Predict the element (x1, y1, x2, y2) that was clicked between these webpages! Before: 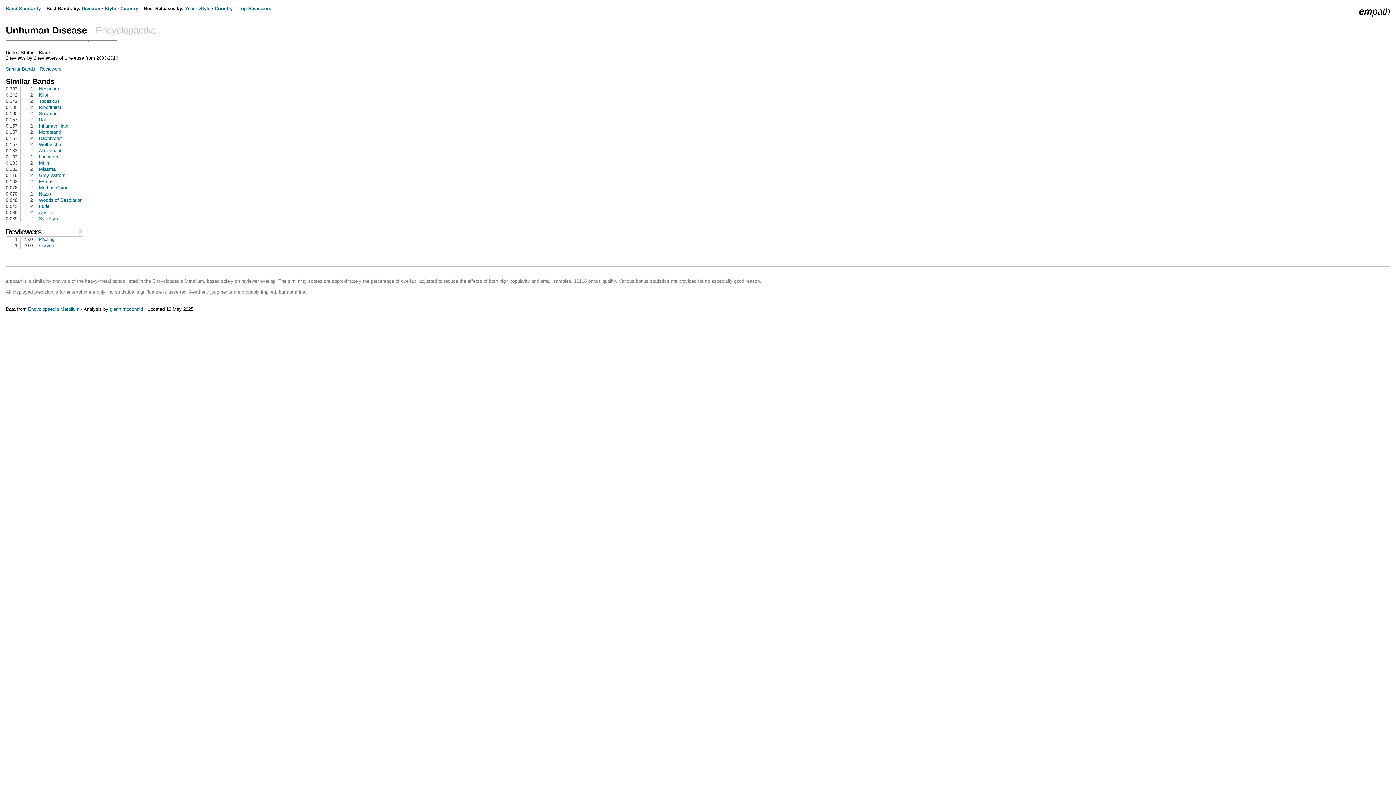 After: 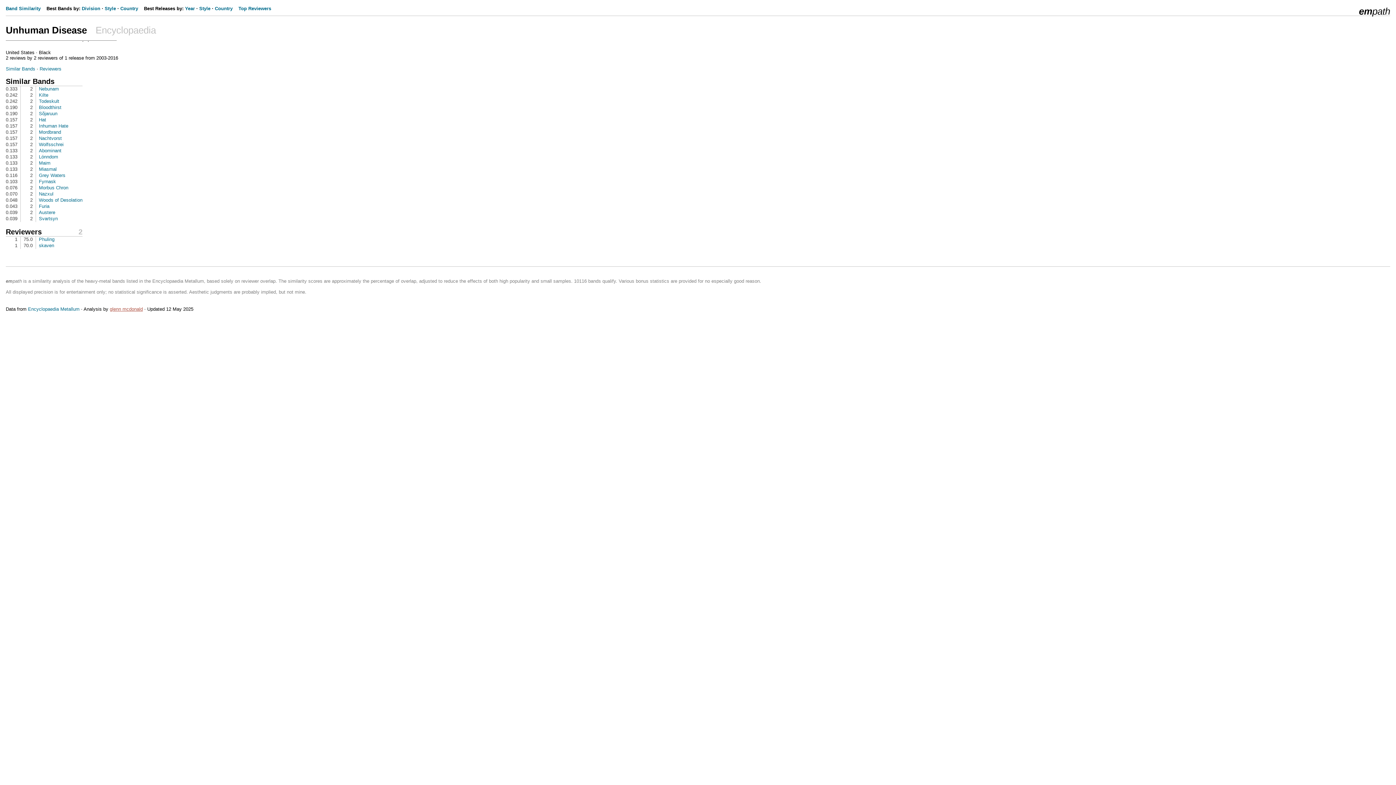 Action: label: glenn mcdonald bbox: (109, 306, 142, 312)